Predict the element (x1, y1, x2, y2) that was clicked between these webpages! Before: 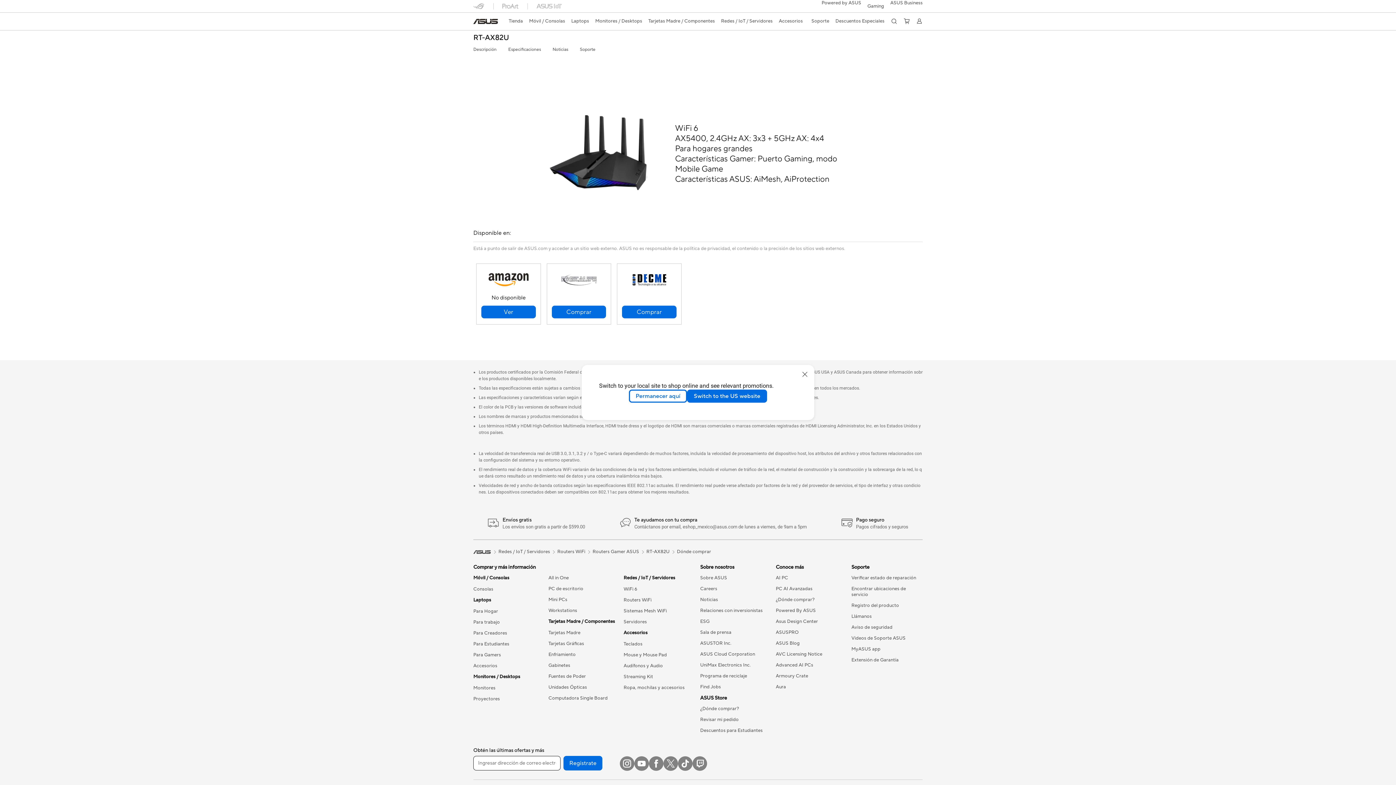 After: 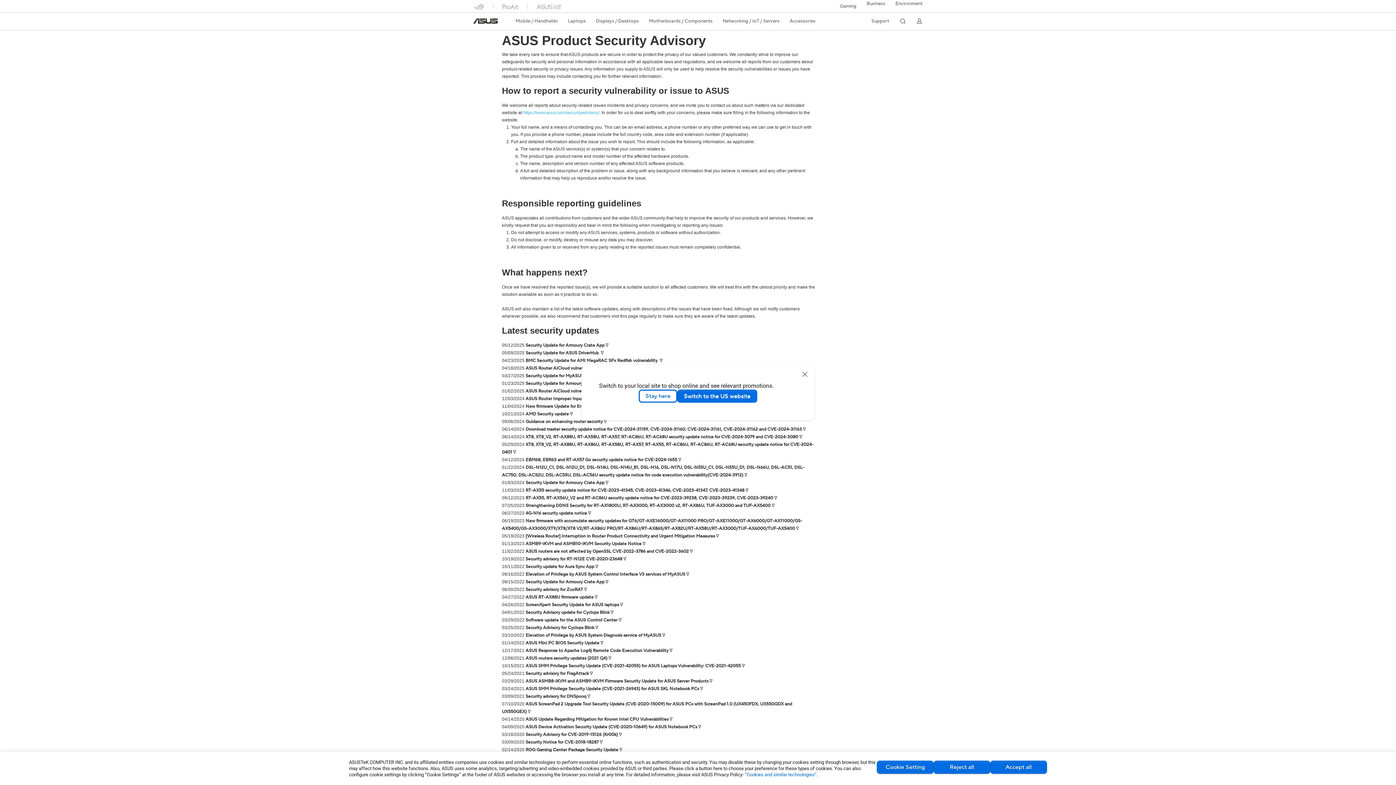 Action: bbox: (851, 624, 892, 630) label: Aviso de seguridad